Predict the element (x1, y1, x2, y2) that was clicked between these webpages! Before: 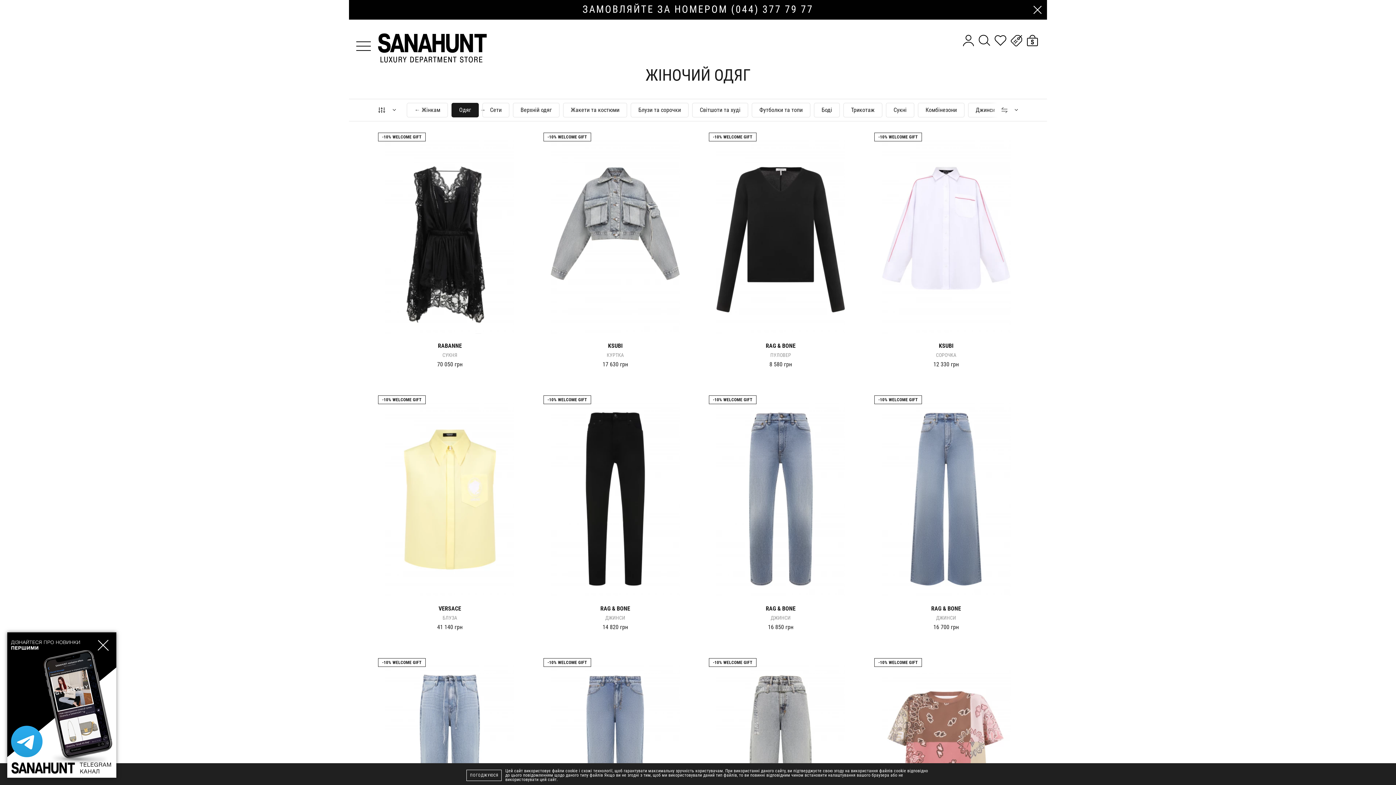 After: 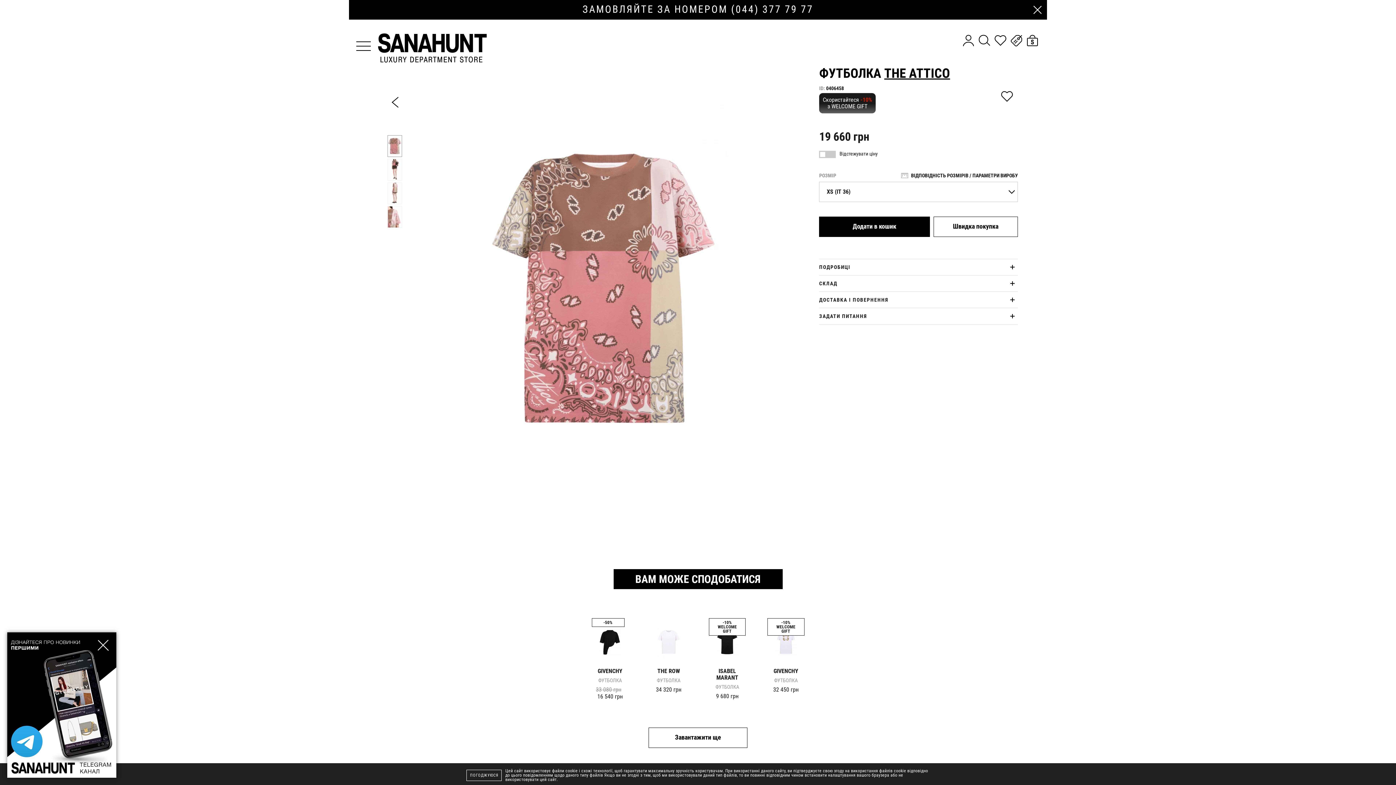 Action: bbox: (881, 665, 1010, 859)